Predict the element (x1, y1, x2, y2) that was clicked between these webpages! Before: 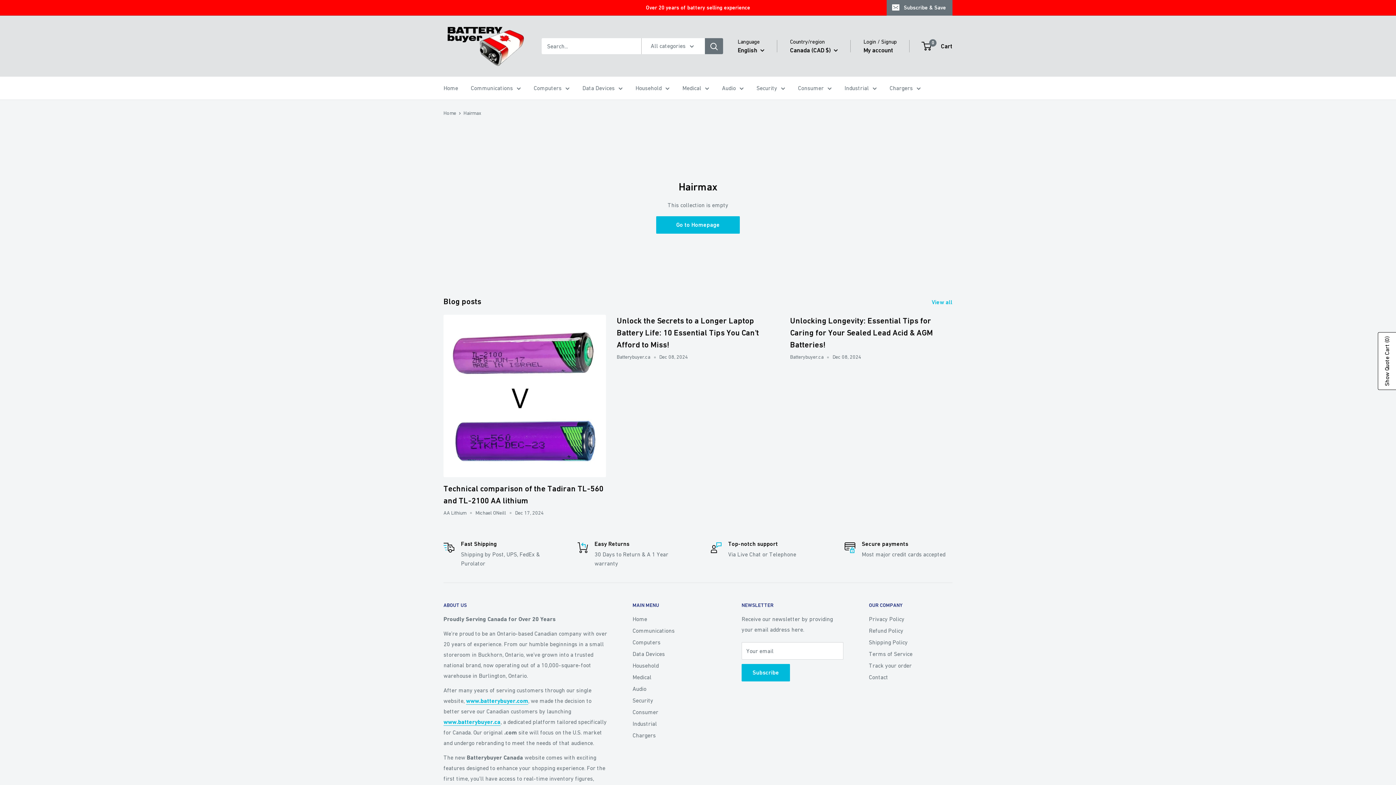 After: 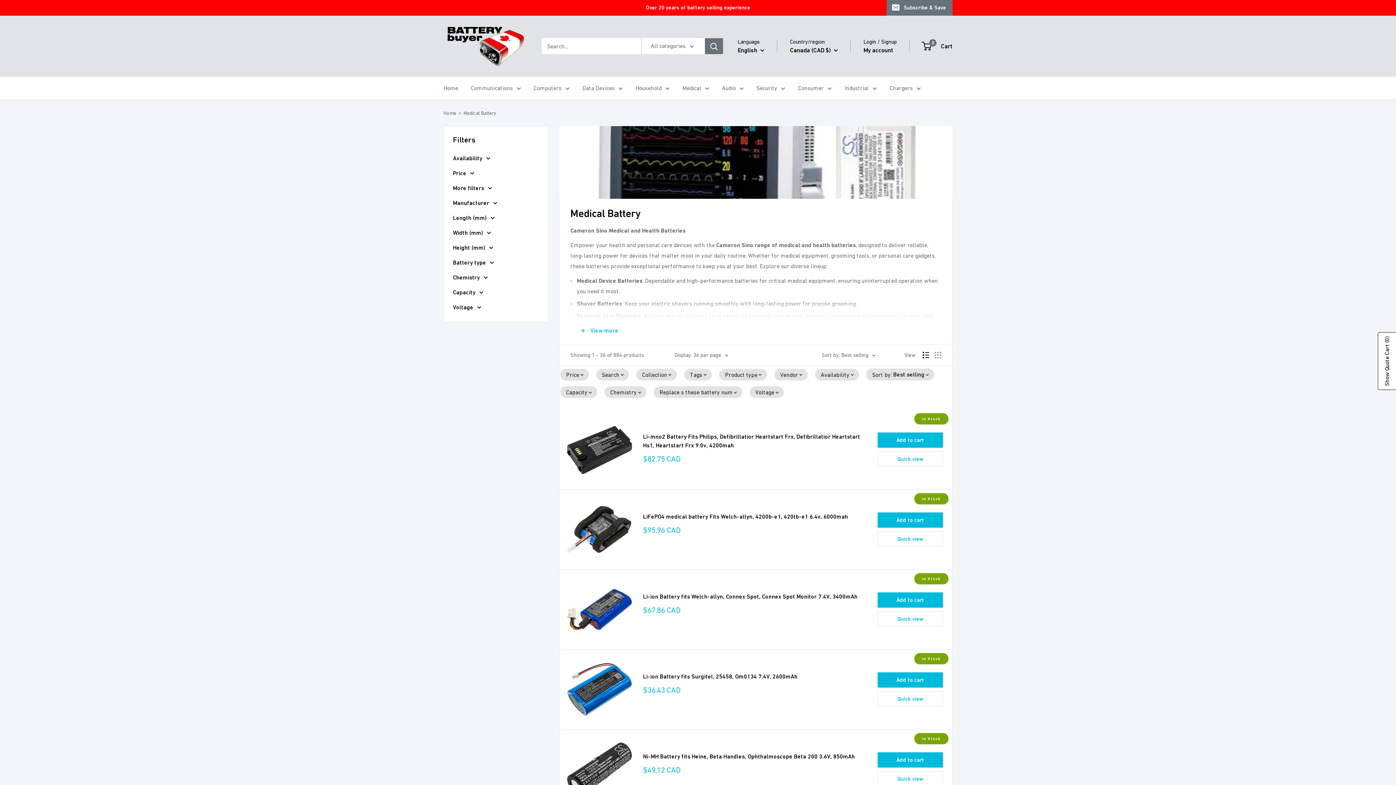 Action: label: Medical bbox: (632, 671, 716, 683)